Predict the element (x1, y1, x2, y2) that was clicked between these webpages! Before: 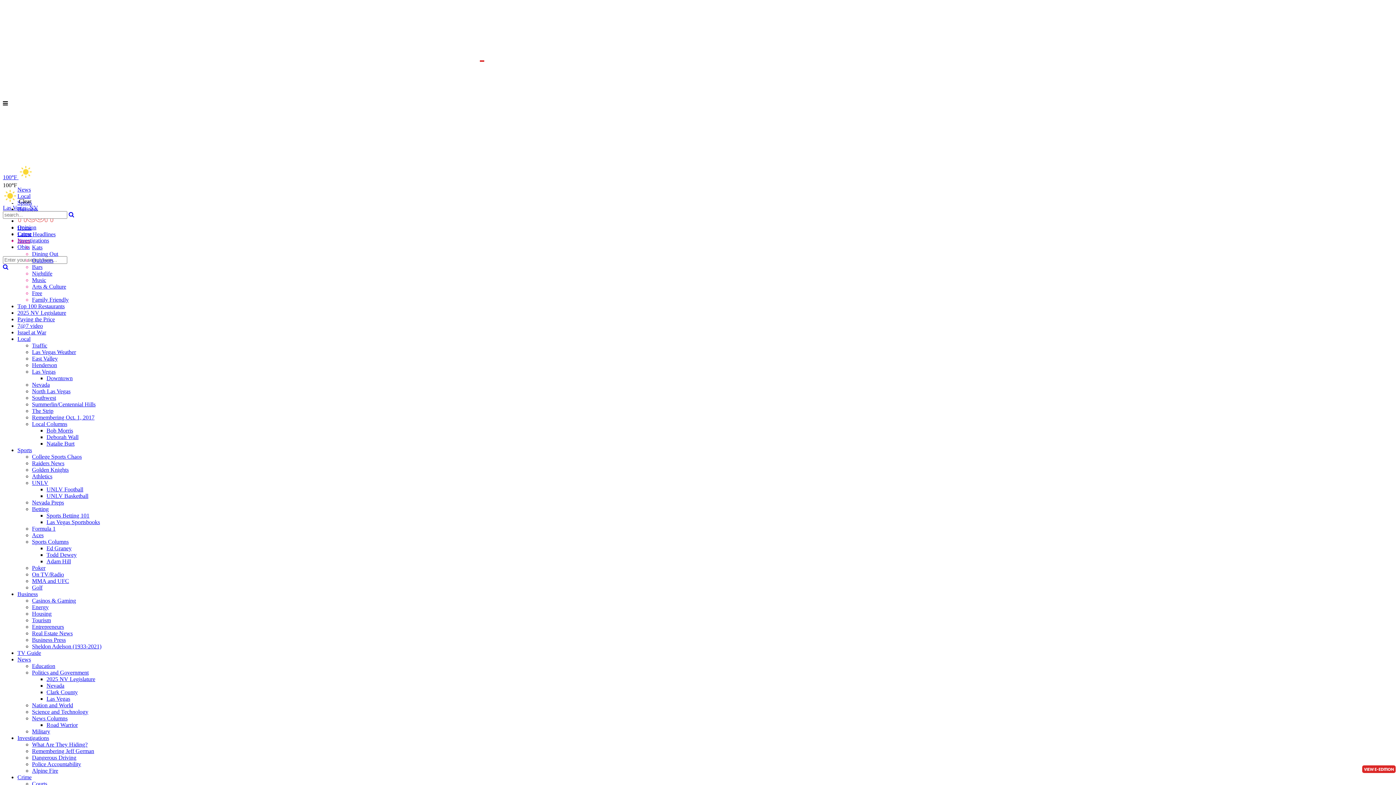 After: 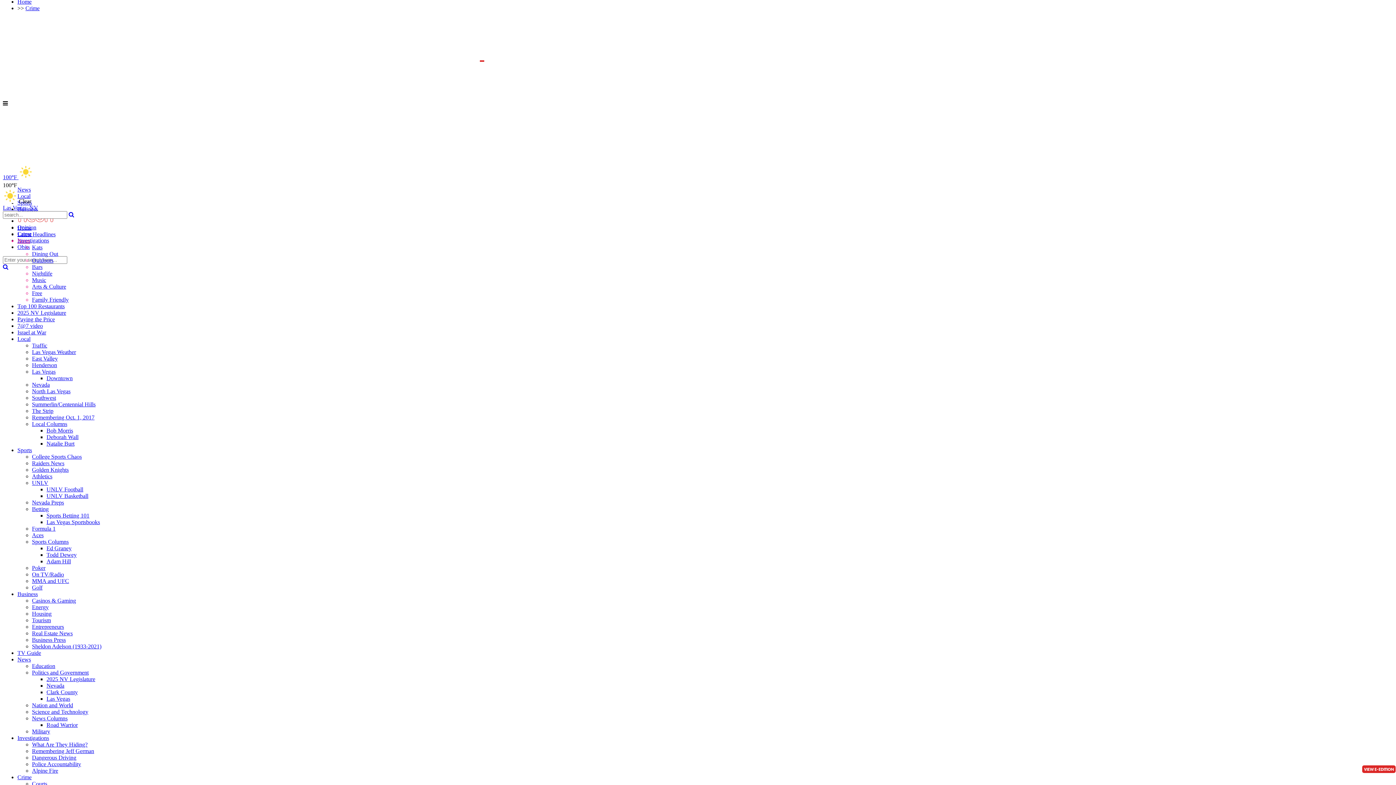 Action: label: Courts bbox: (32, 781, 47, 787)